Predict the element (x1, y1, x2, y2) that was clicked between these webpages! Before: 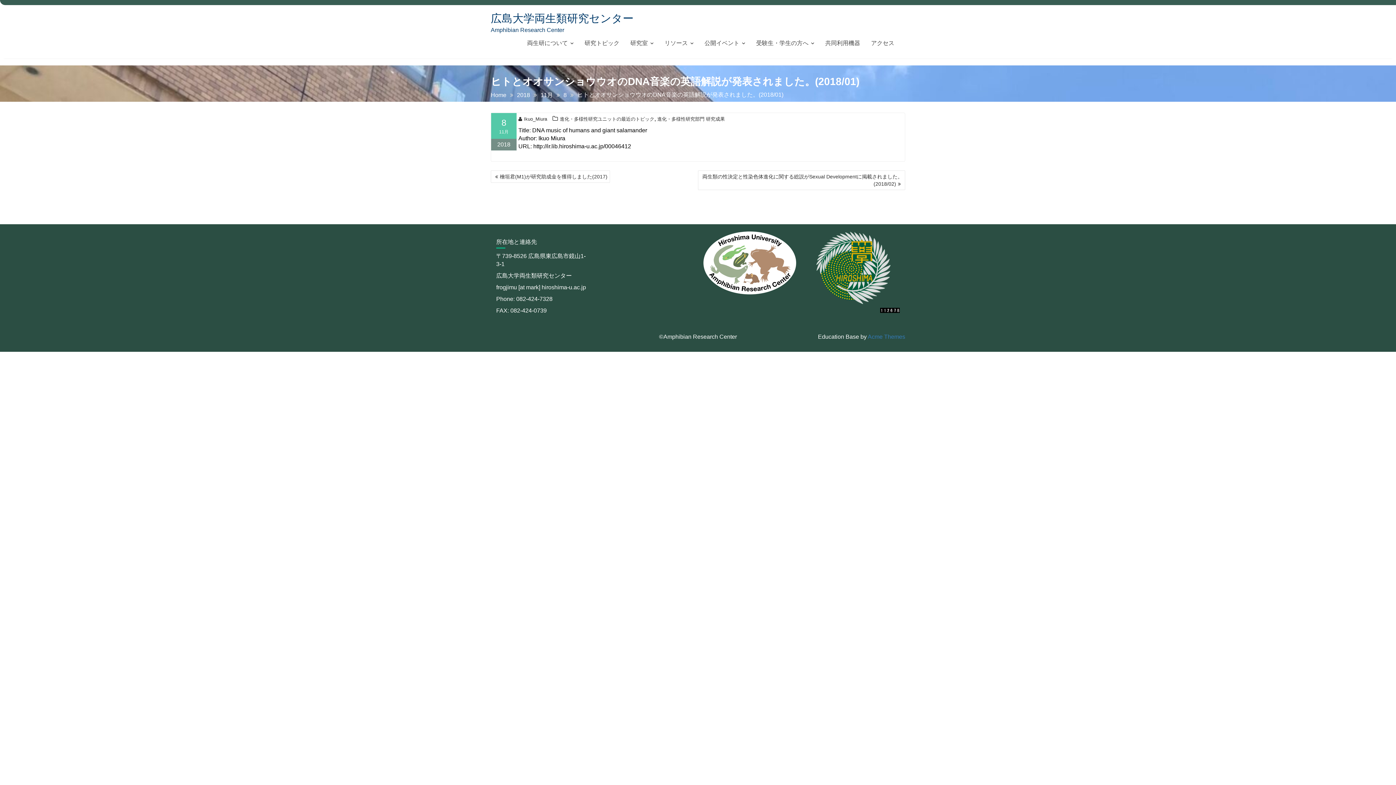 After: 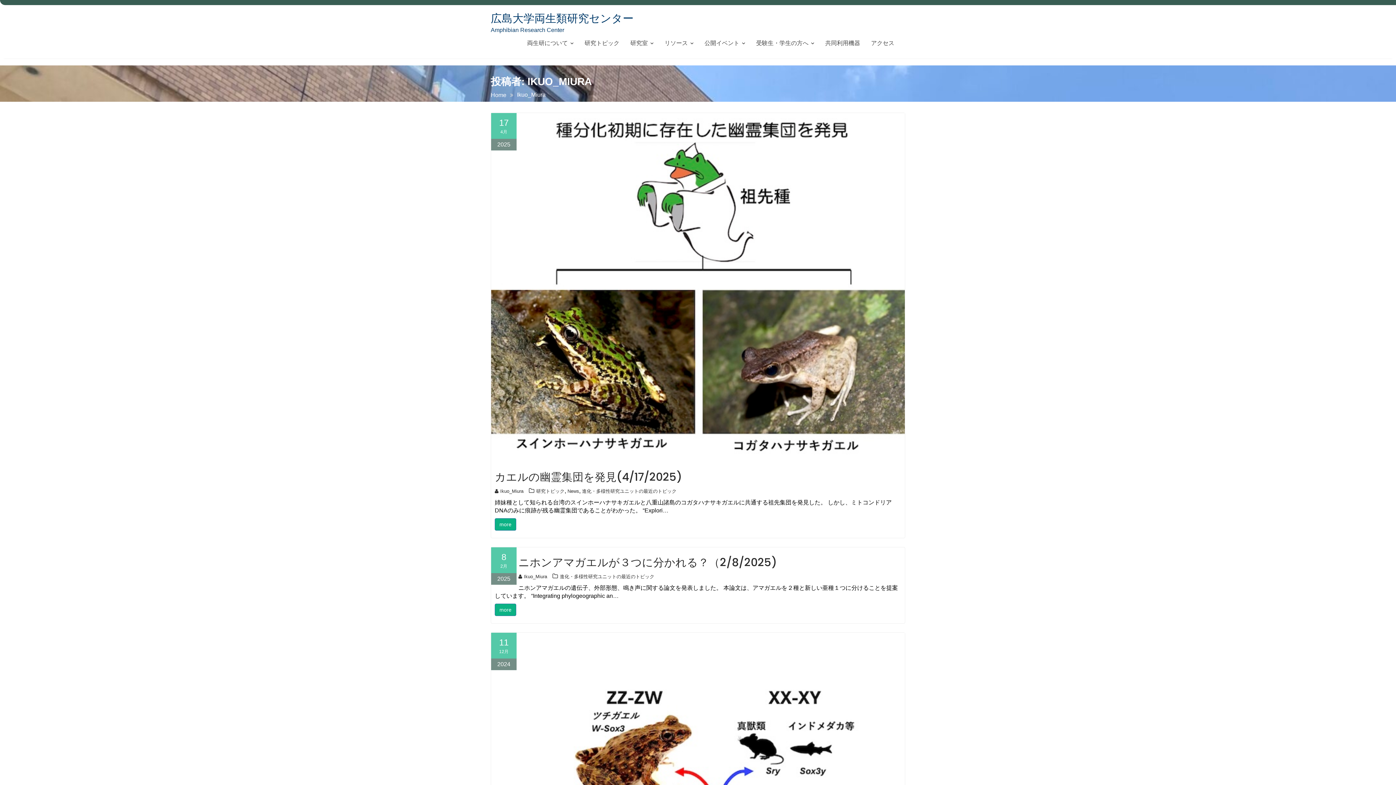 Action: bbox: (518, 116, 547, 121) label: Ikuo_Miura